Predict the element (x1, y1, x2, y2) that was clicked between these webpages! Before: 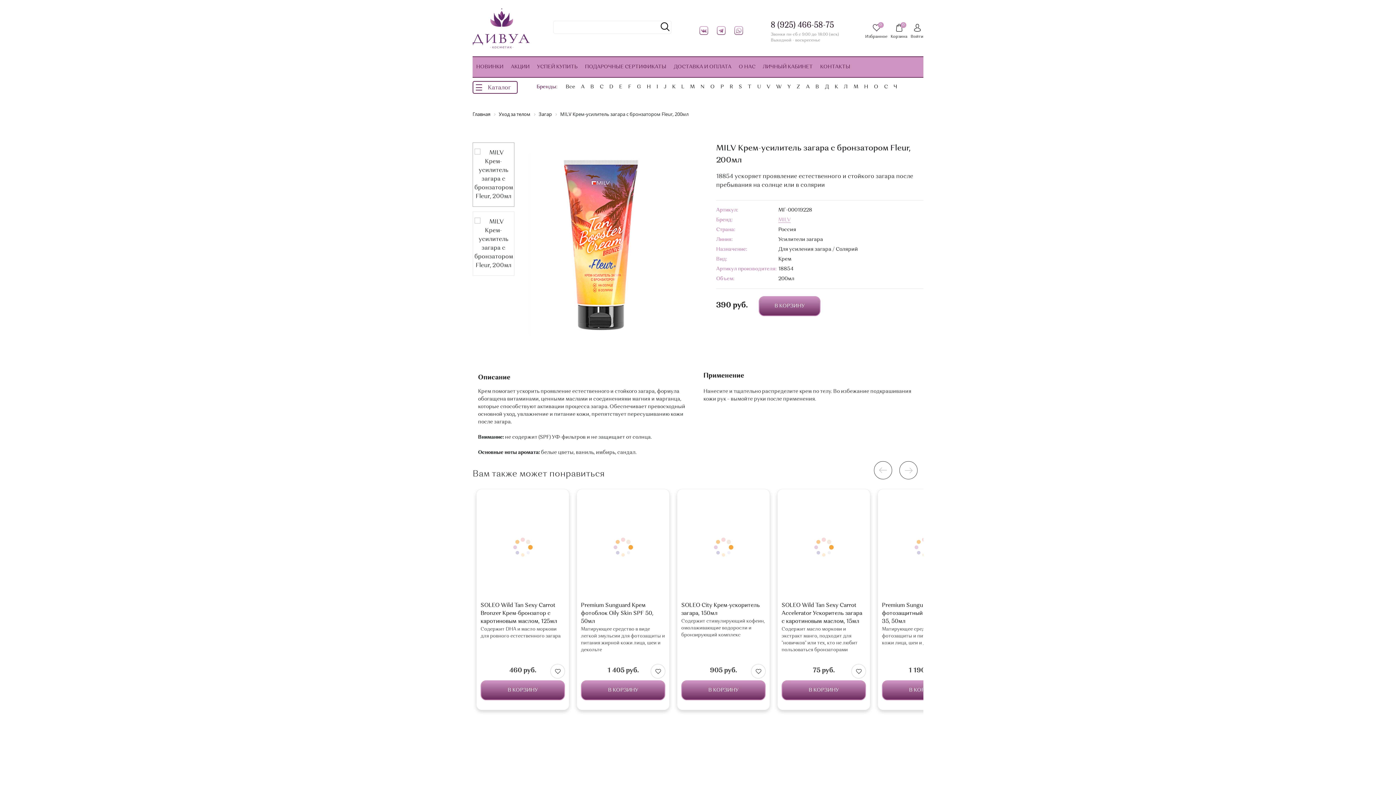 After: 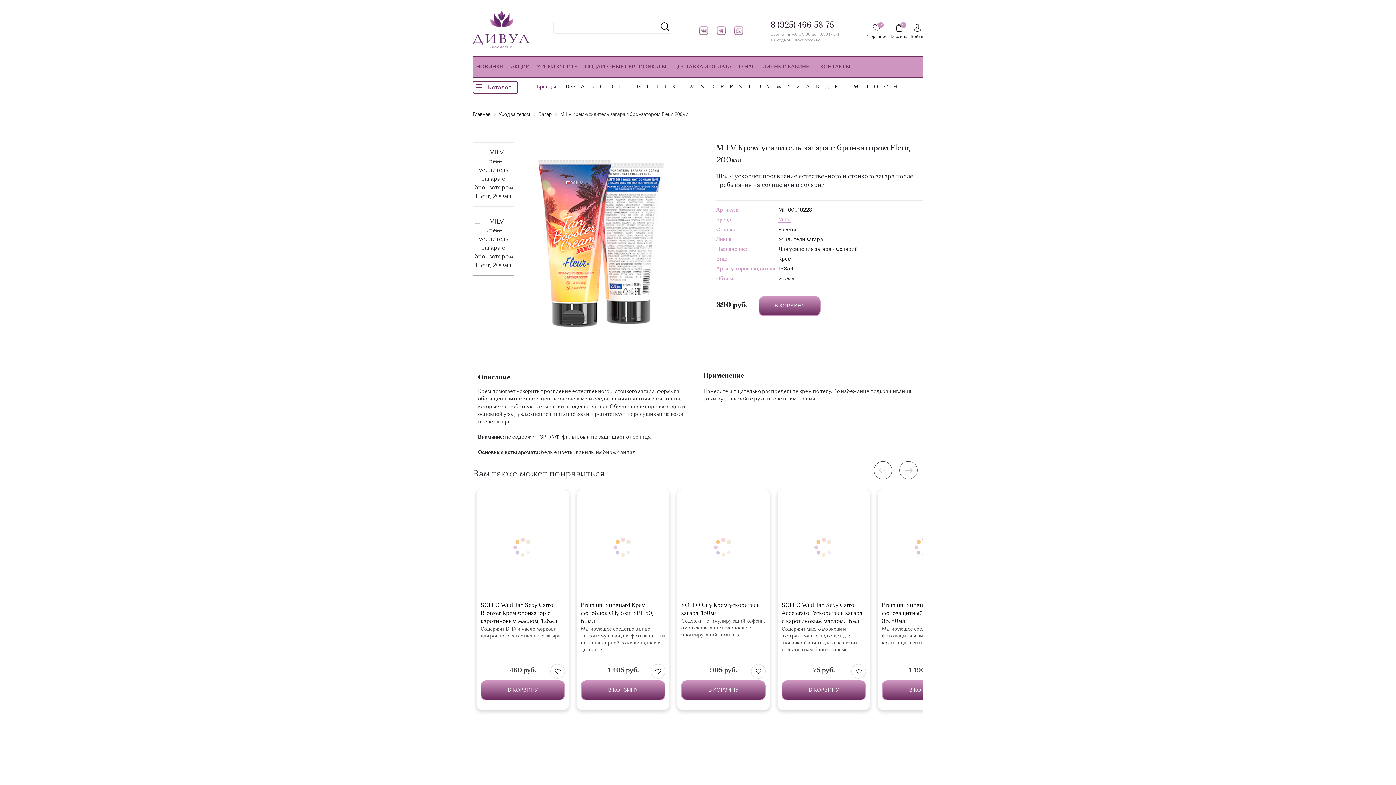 Action: bbox: (478, 374, 510, 381) label: Описание